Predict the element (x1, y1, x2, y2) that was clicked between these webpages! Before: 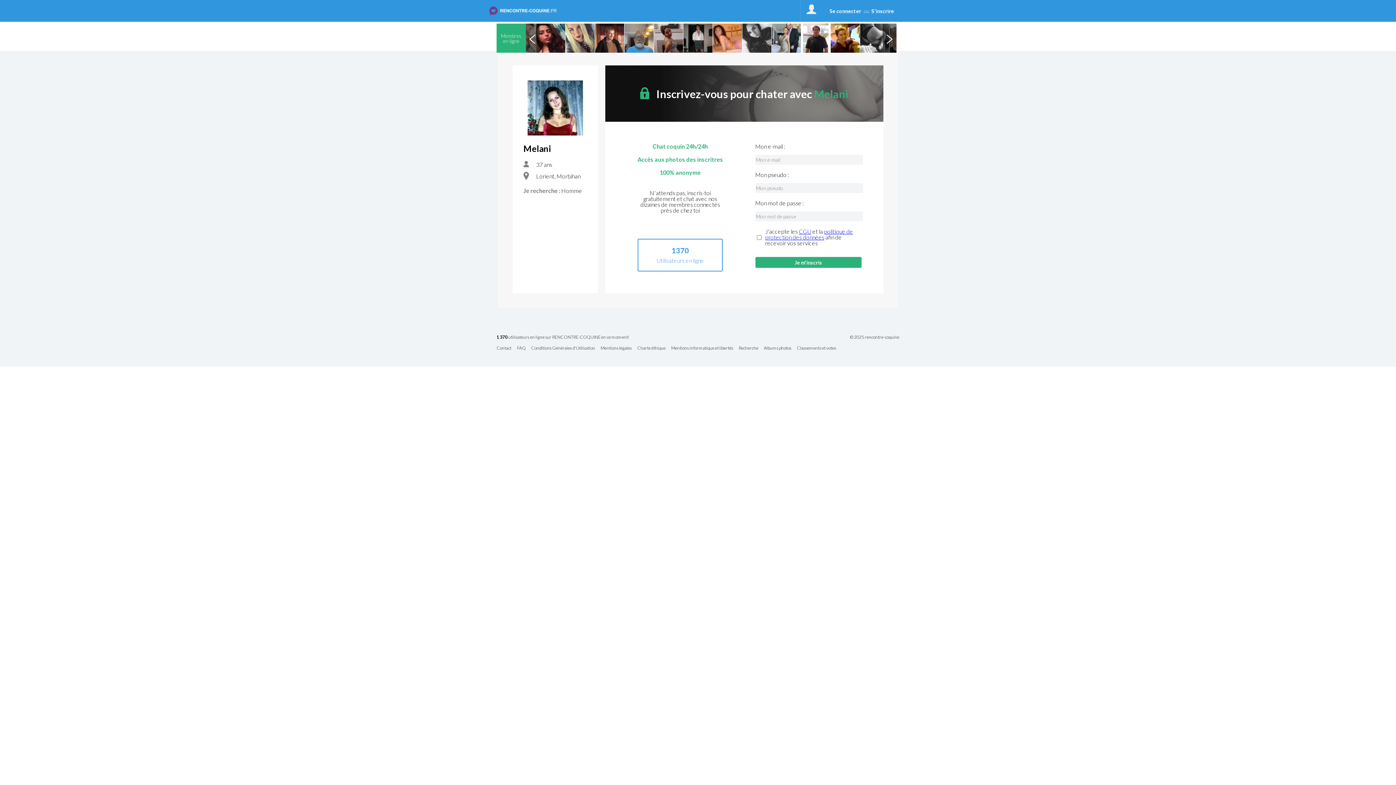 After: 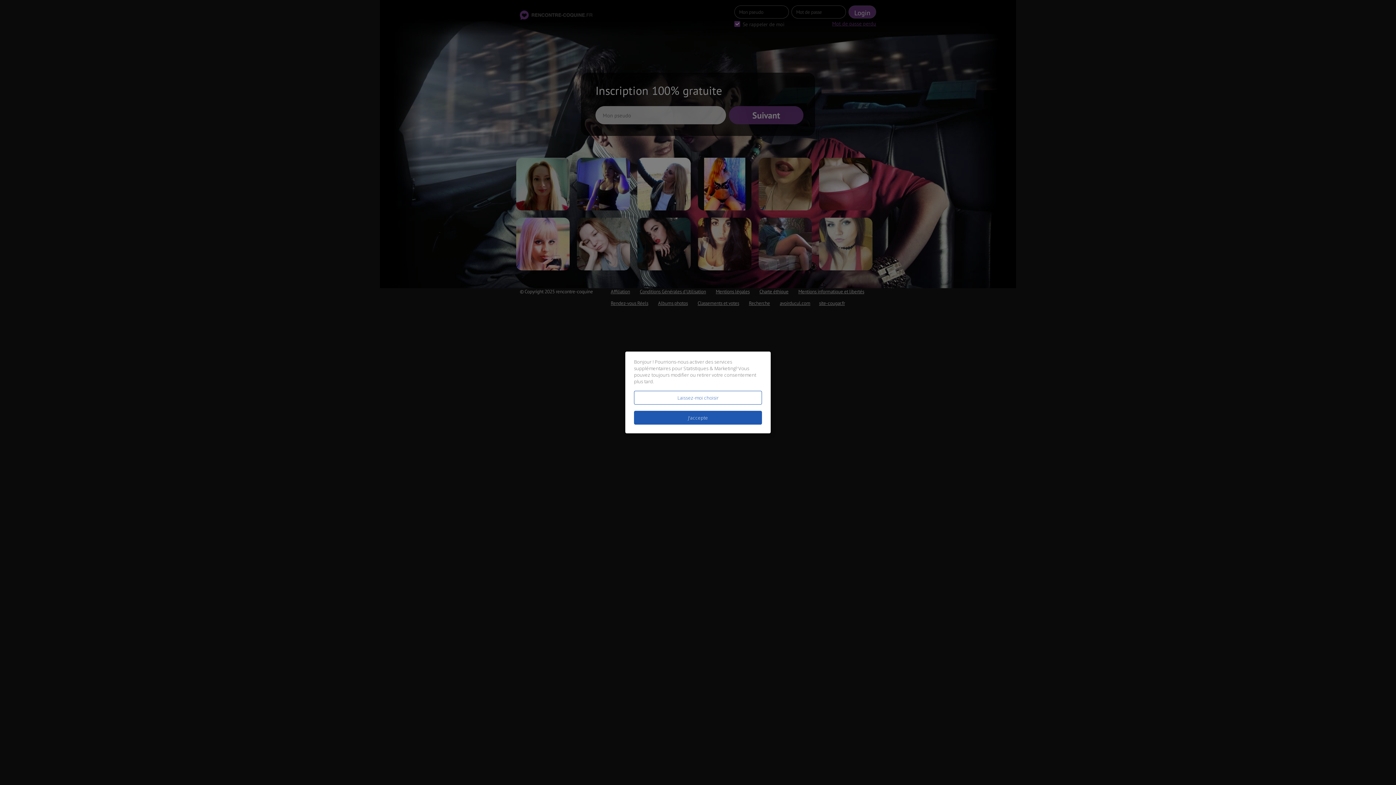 Action: bbox: (489, 0, 556, 21)